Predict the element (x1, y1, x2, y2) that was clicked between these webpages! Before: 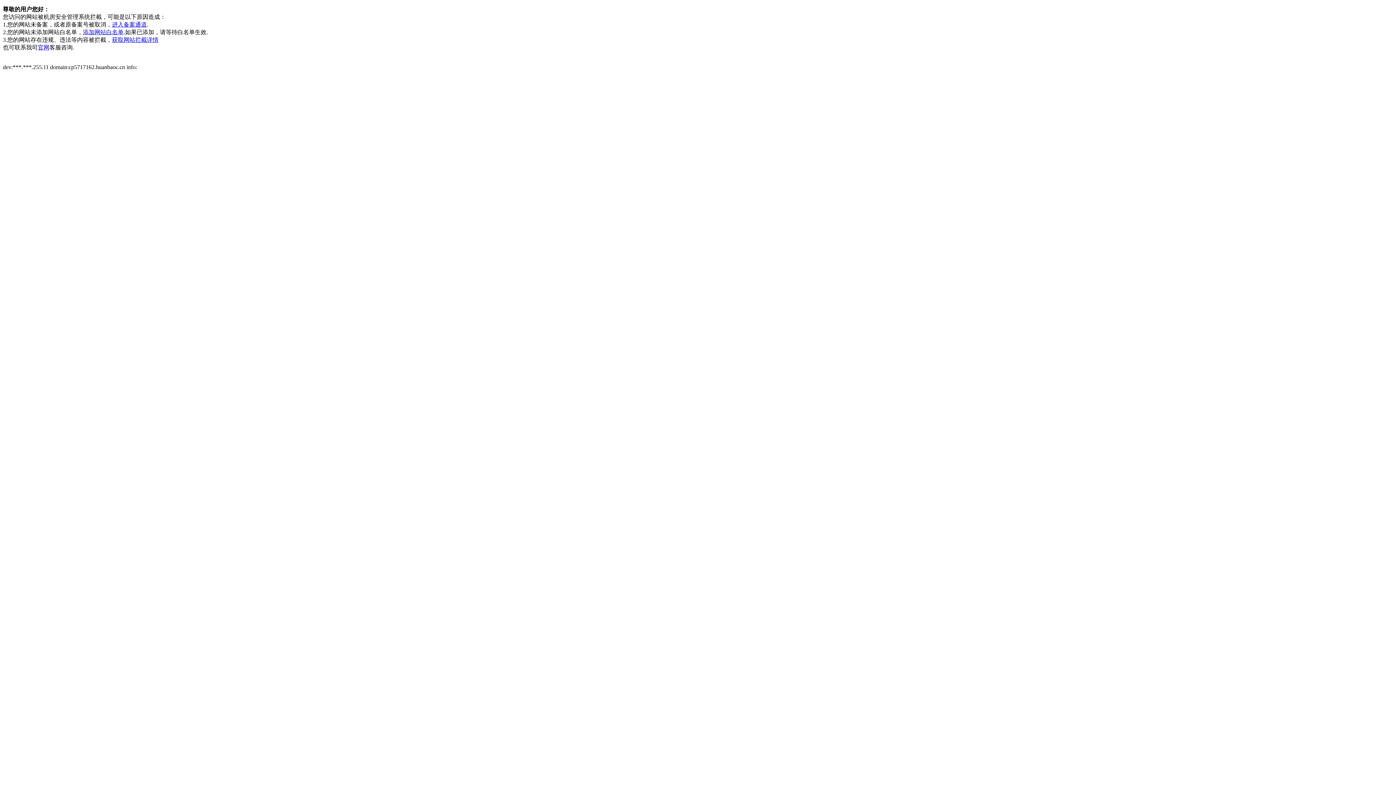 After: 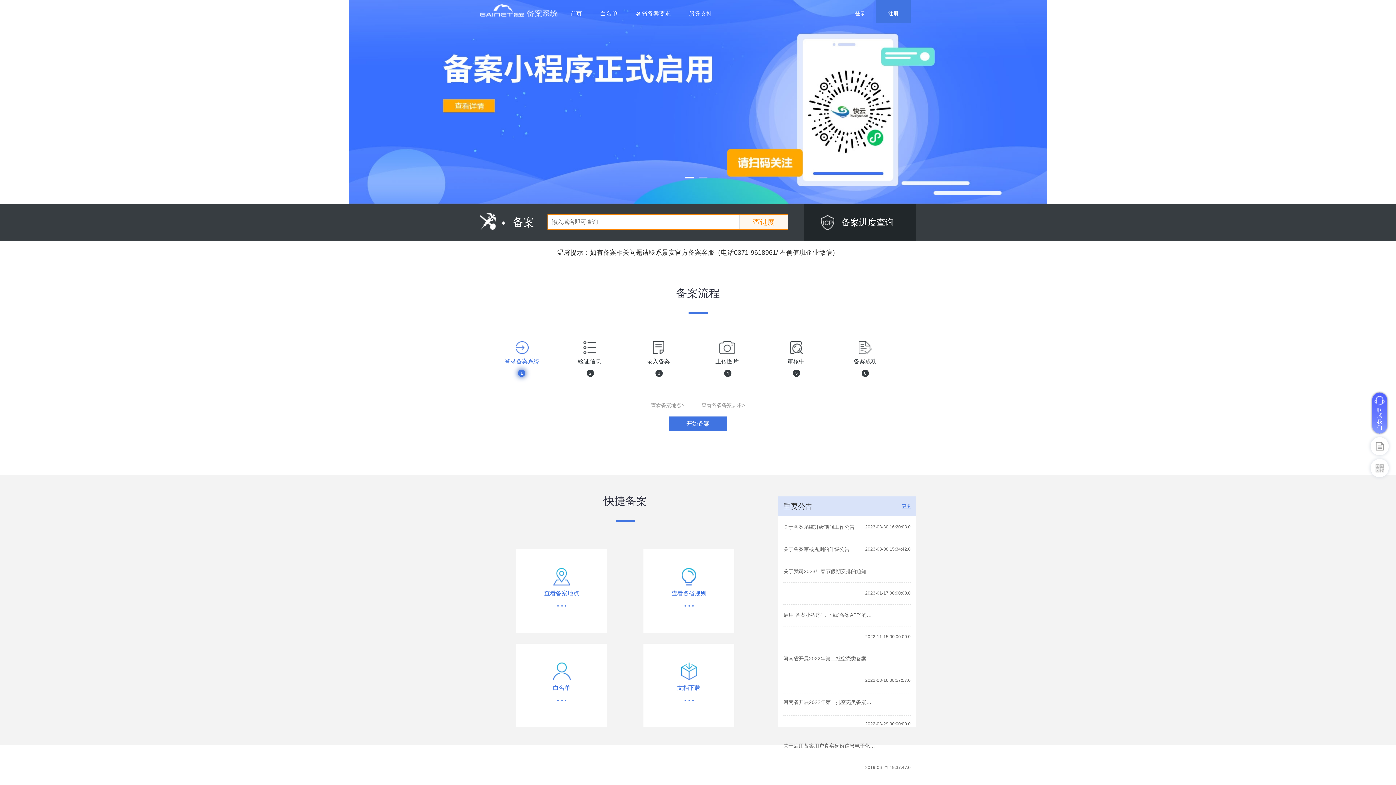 Action: label: 进入备案通道 bbox: (112, 21, 146, 27)